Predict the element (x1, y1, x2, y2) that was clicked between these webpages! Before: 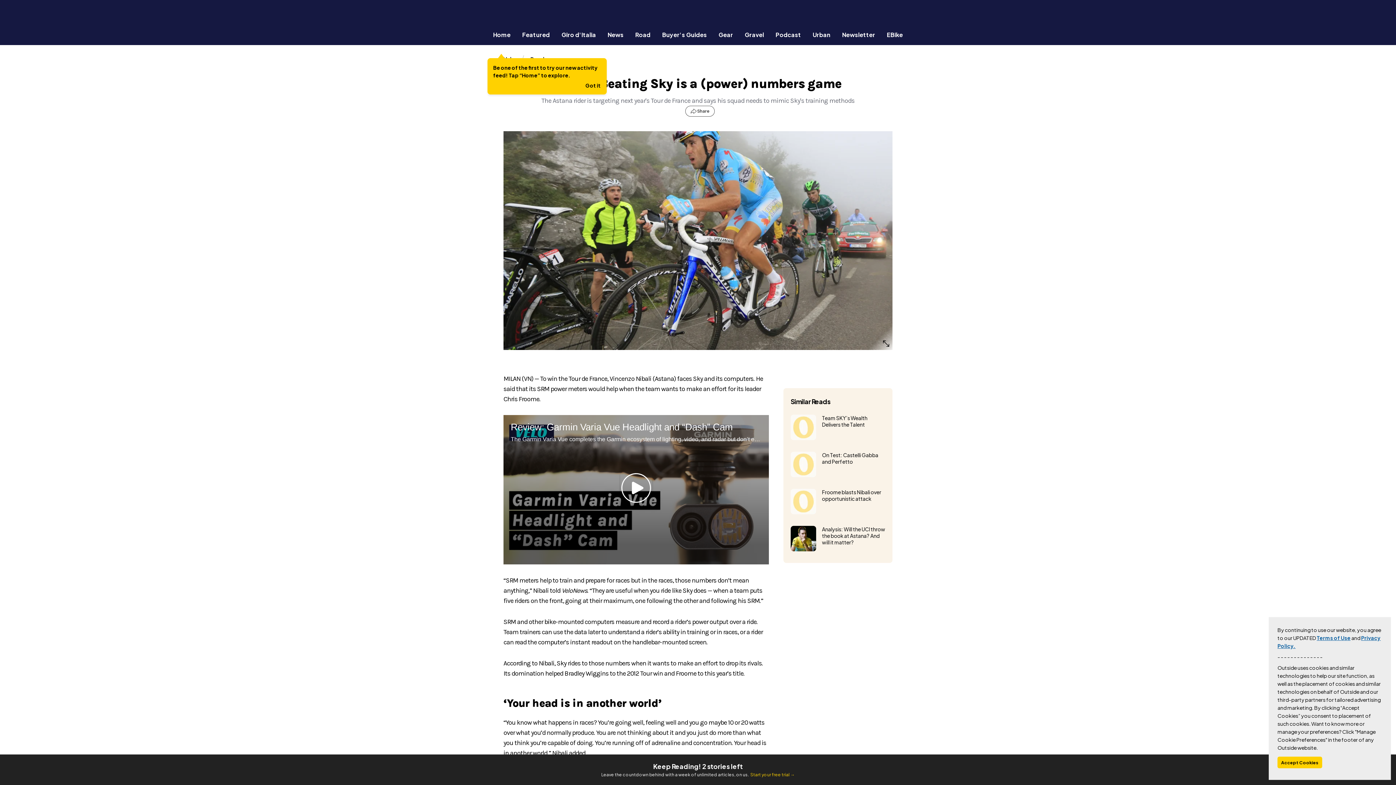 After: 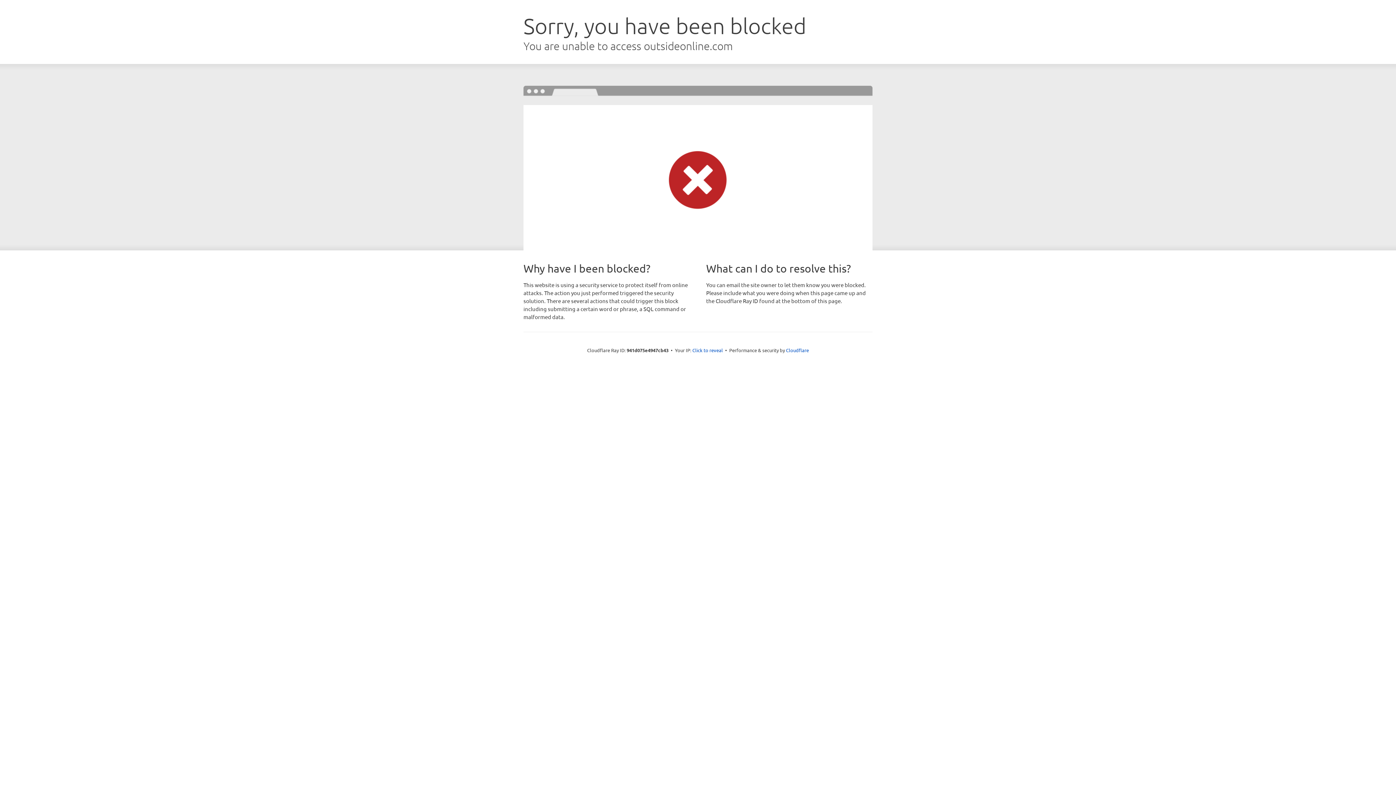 Action: bbox: (822, 452, 885, 465) label: On Test: Castelli Gabba and Perfetto